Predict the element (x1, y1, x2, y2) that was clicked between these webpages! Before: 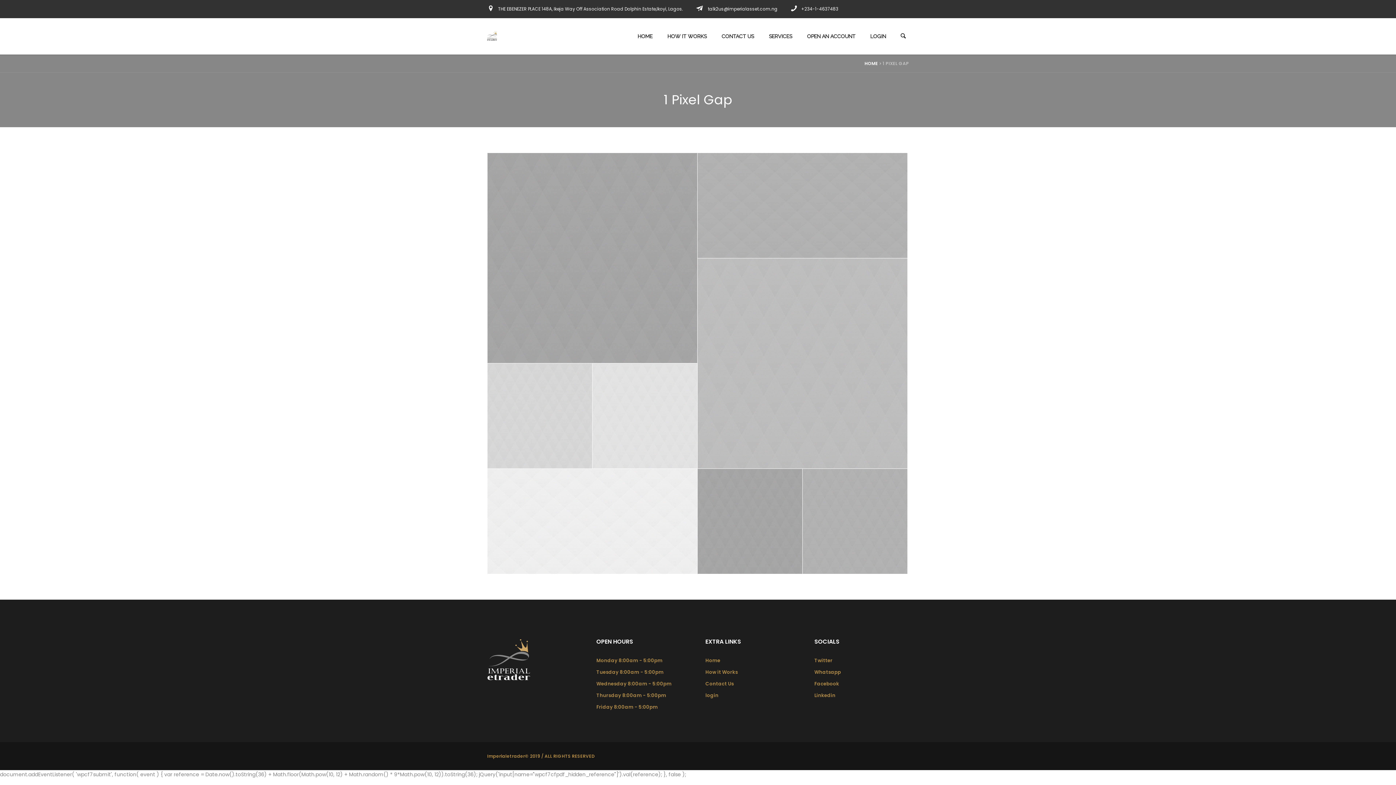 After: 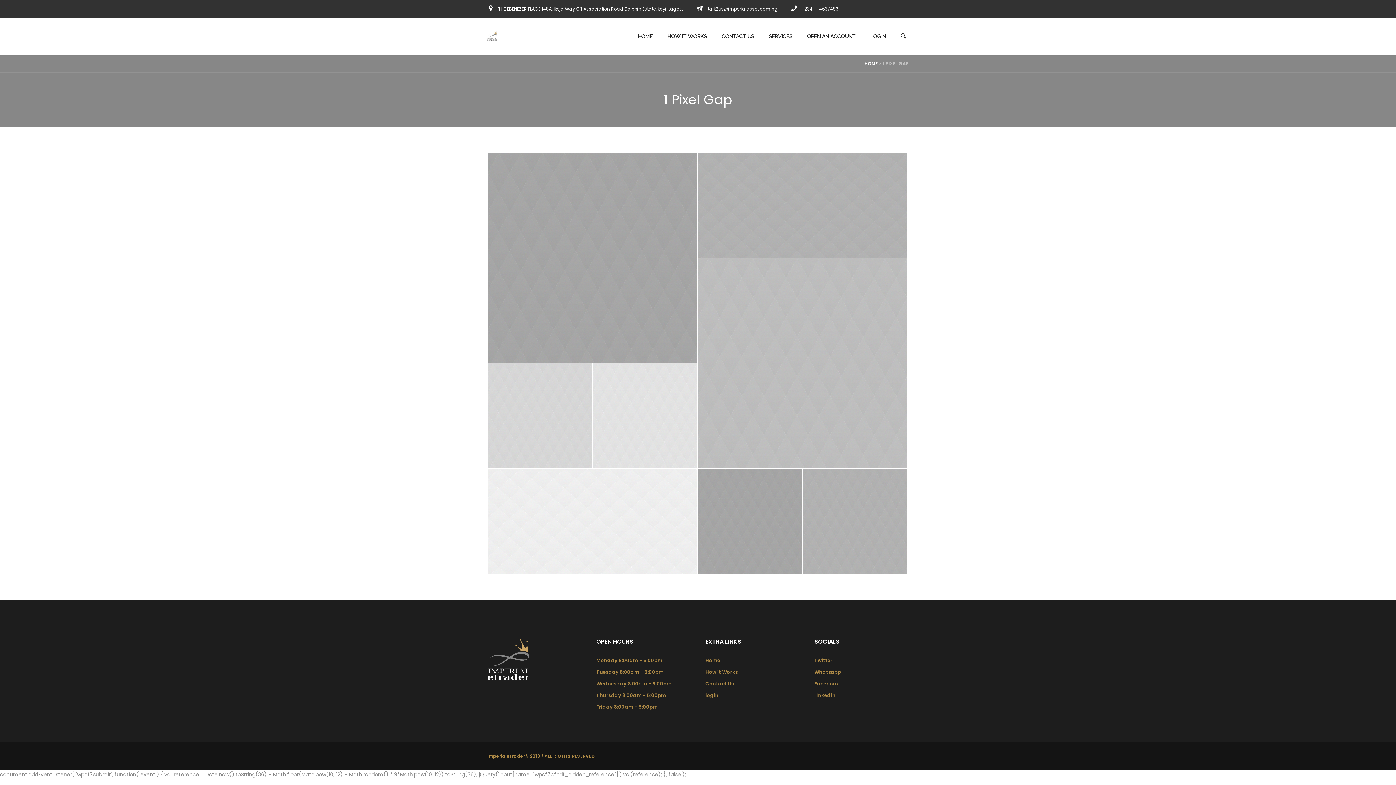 Action: label: Tuesday 8:00am - 5:00pm bbox: (596, 669, 663, 676)